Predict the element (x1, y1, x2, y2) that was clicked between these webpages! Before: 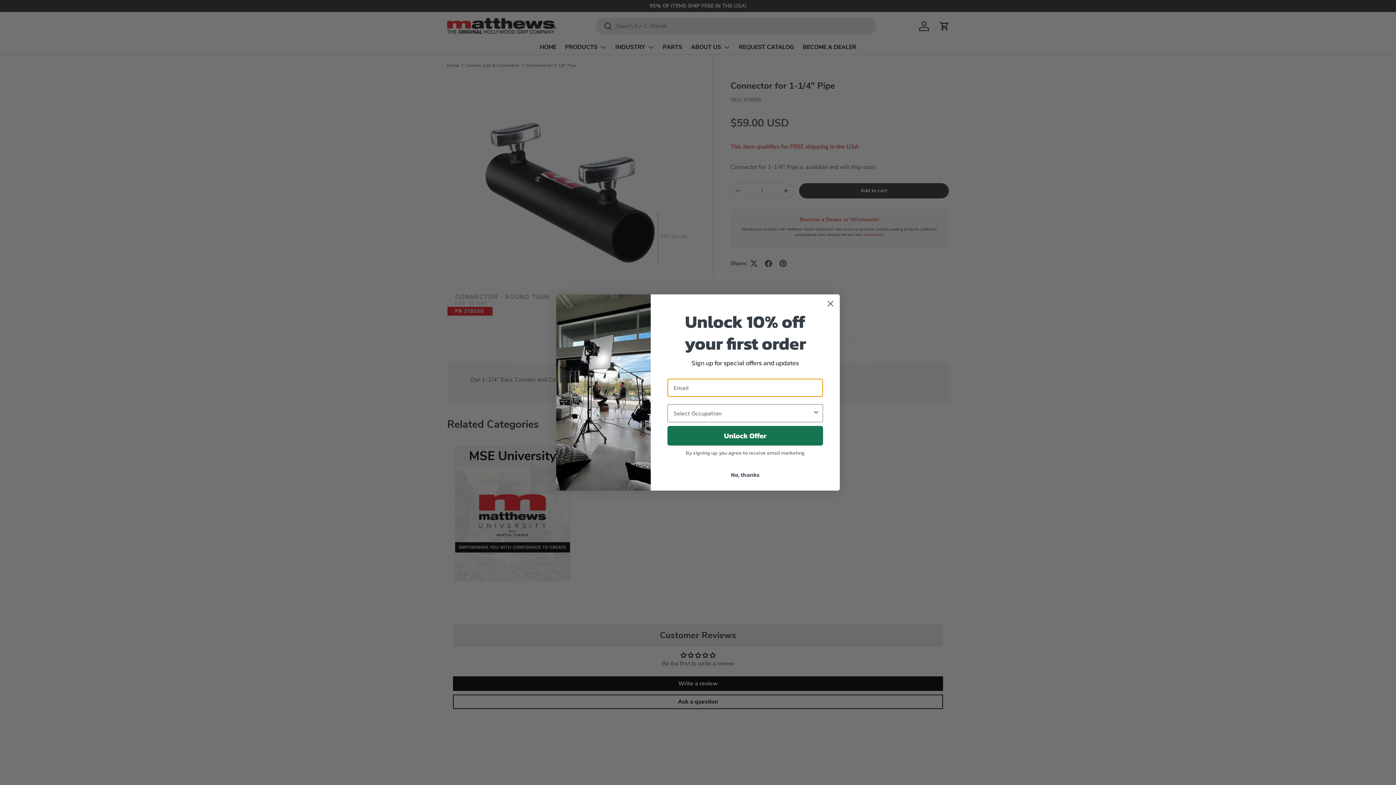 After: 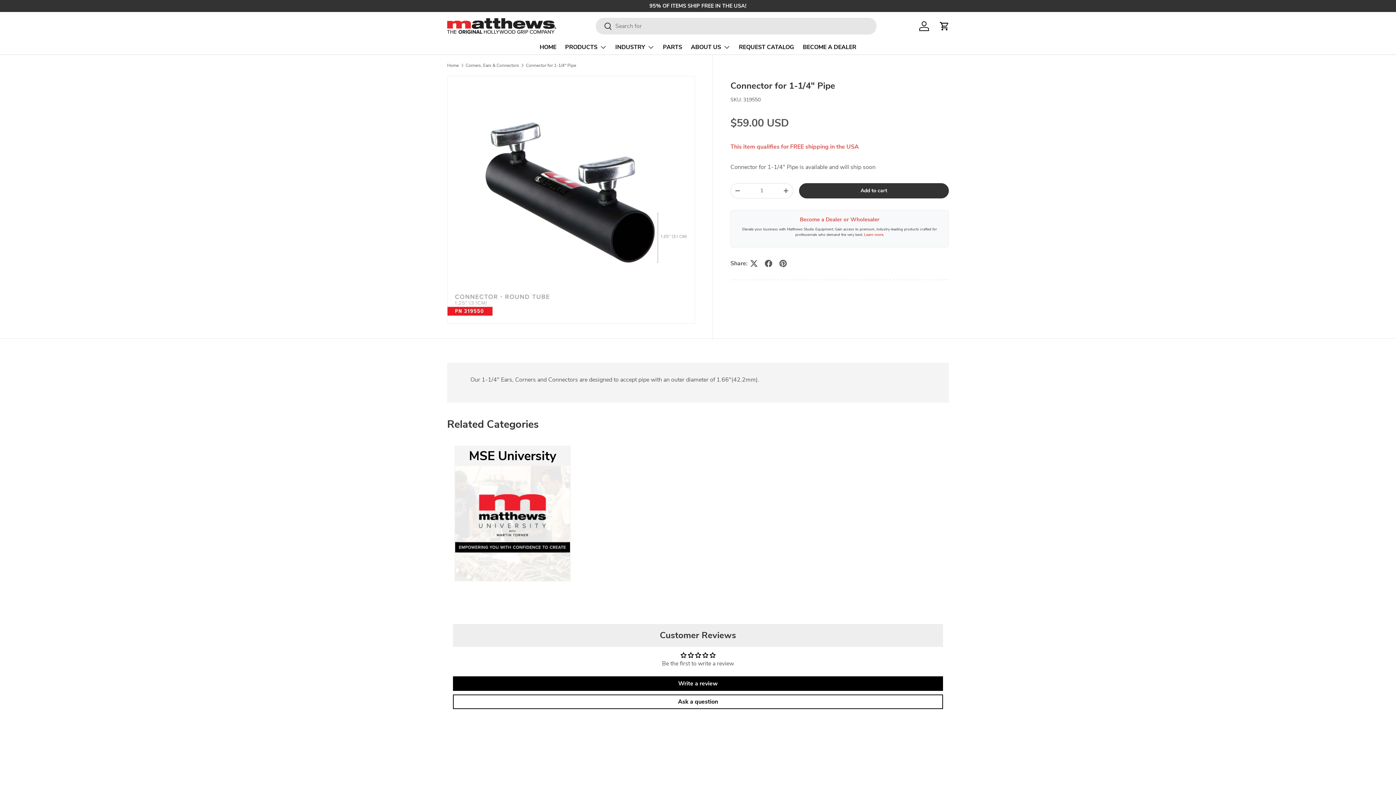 Action: label: No, thanks bbox: (667, 468, 823, 481)